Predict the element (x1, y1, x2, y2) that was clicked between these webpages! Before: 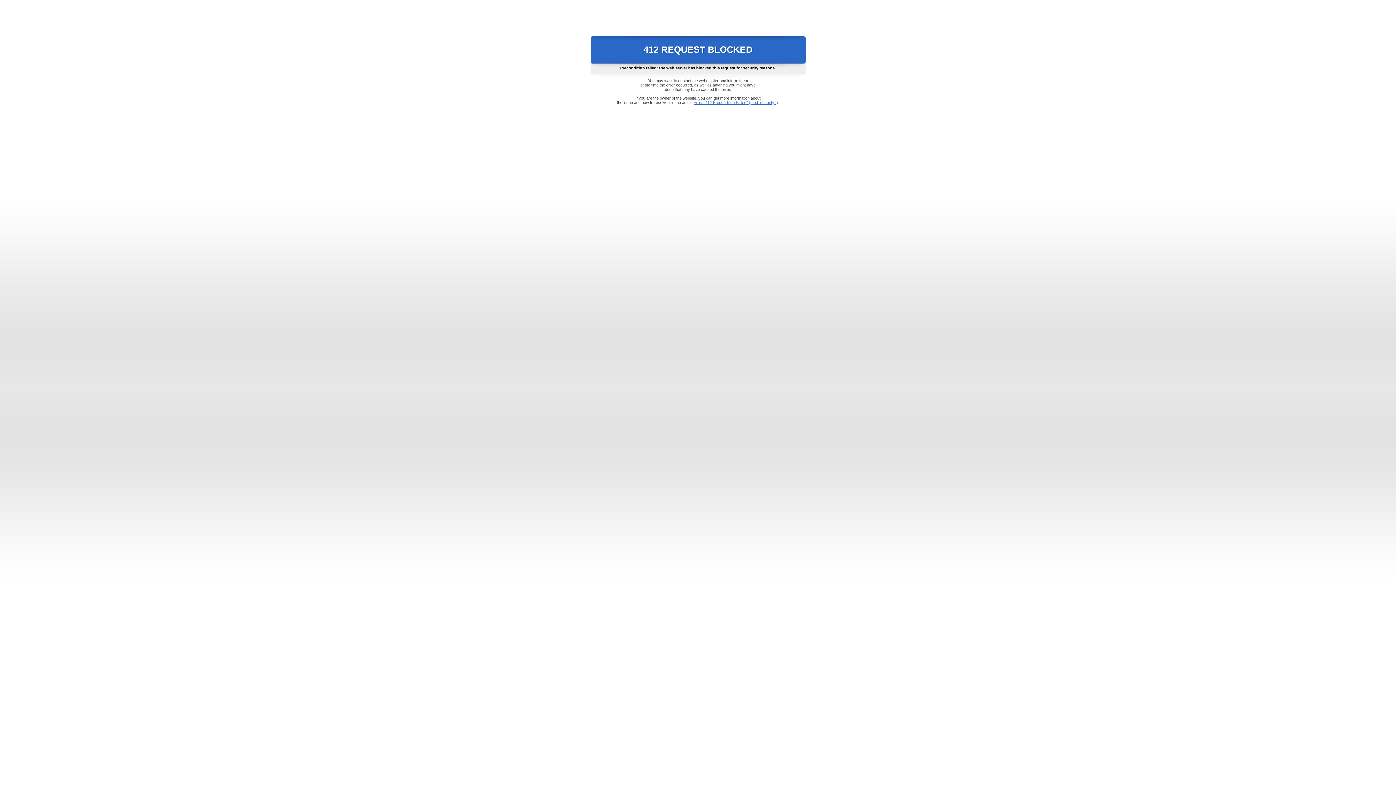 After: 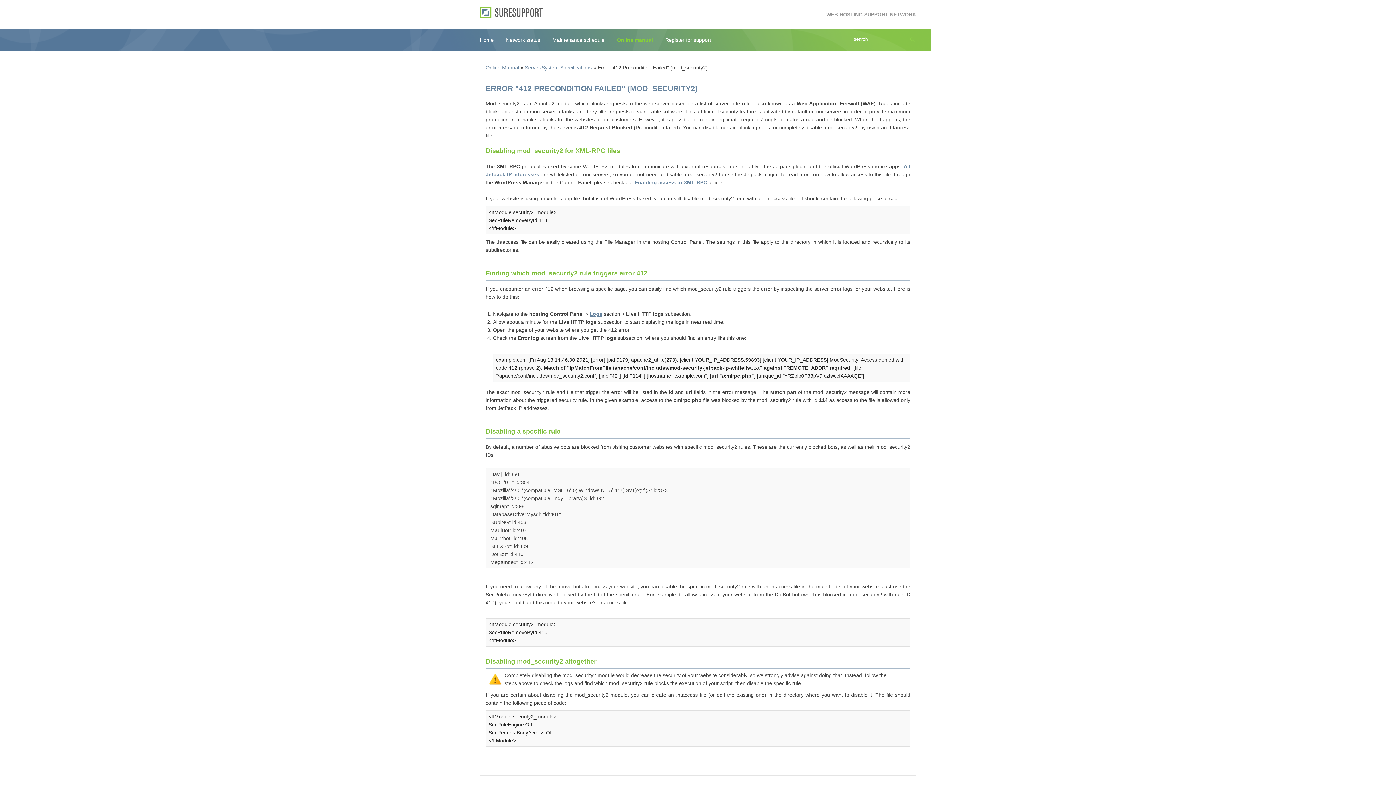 Action: bbox: (693, 100, 778, 104) label: Error "412 Precondition Failed" (mod_security2)